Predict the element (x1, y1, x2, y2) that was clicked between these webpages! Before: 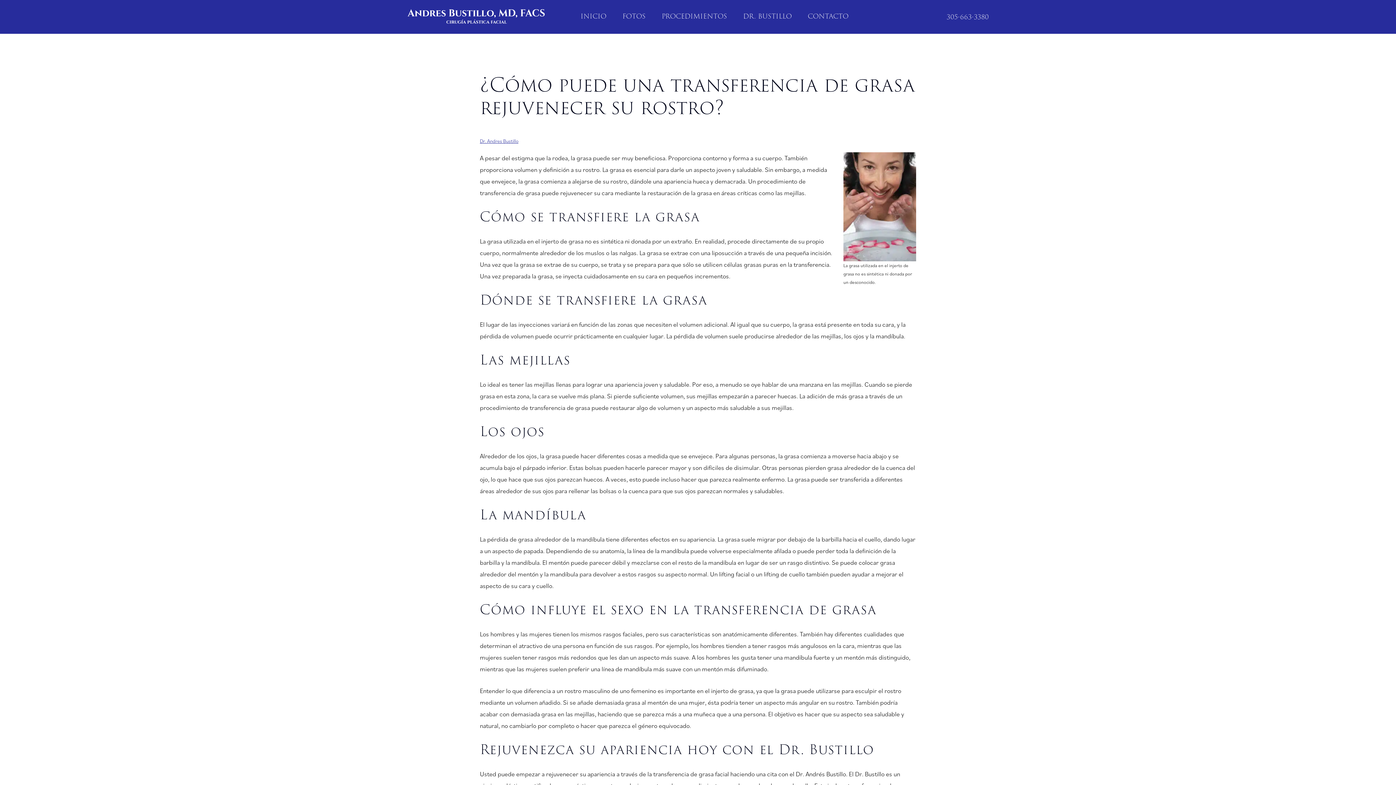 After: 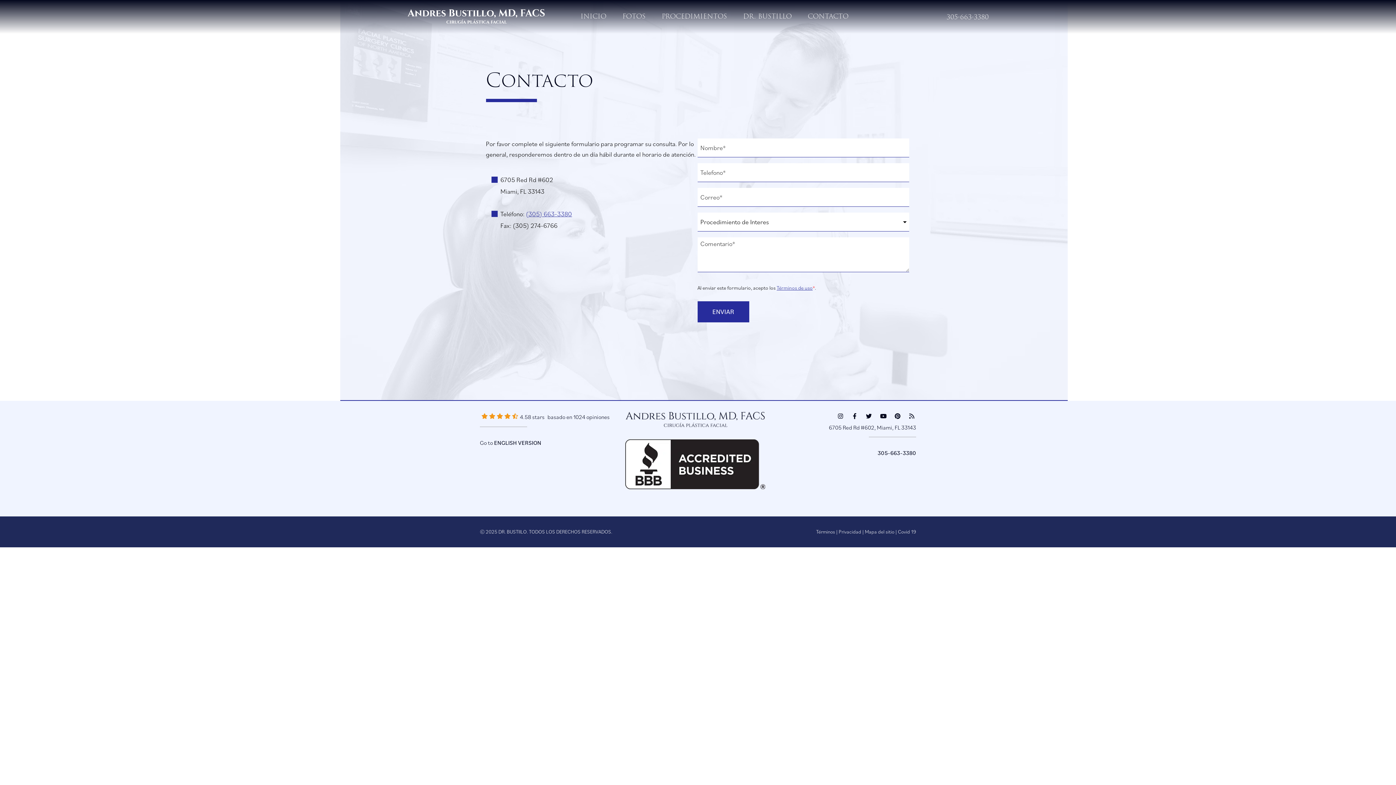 Action: bbox: (800, 0, 848, 33) label: CONTACTO